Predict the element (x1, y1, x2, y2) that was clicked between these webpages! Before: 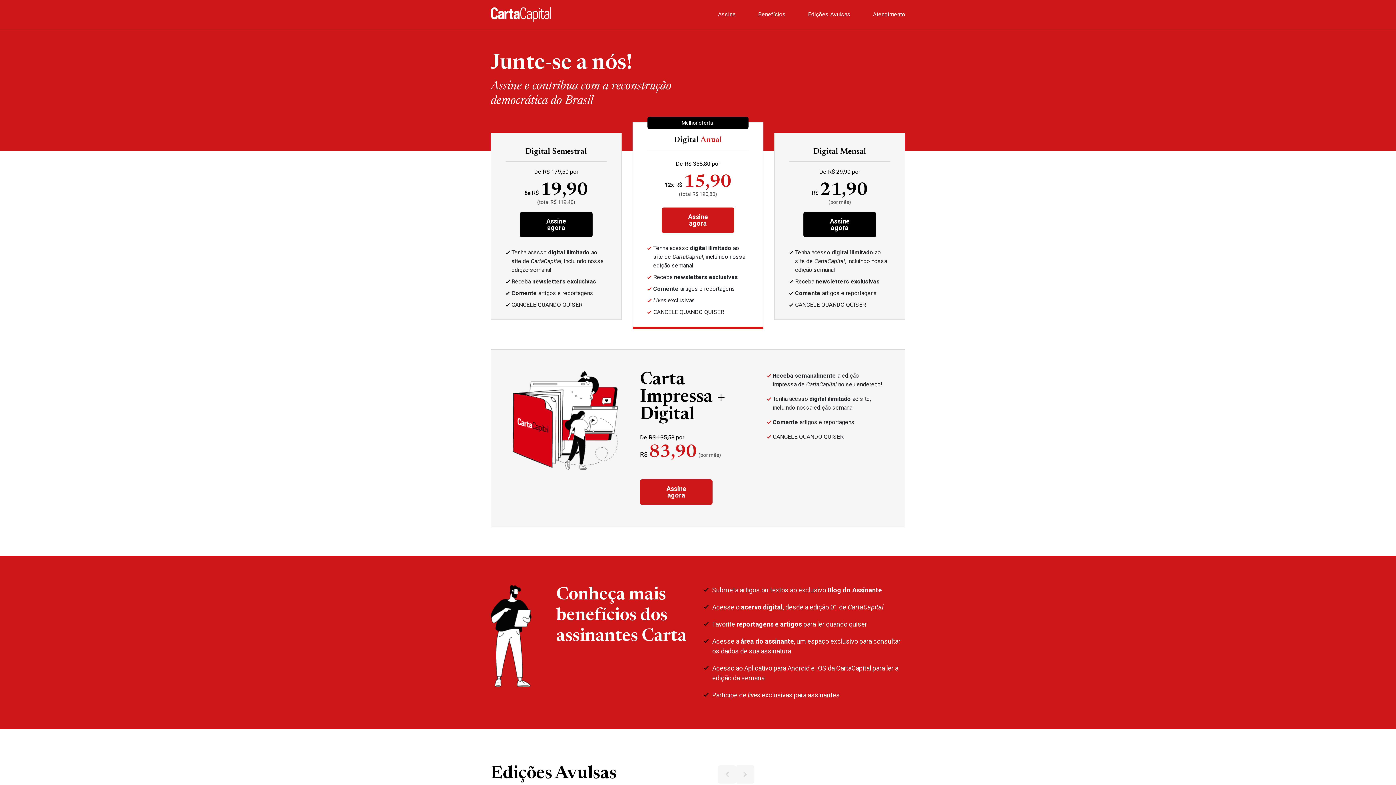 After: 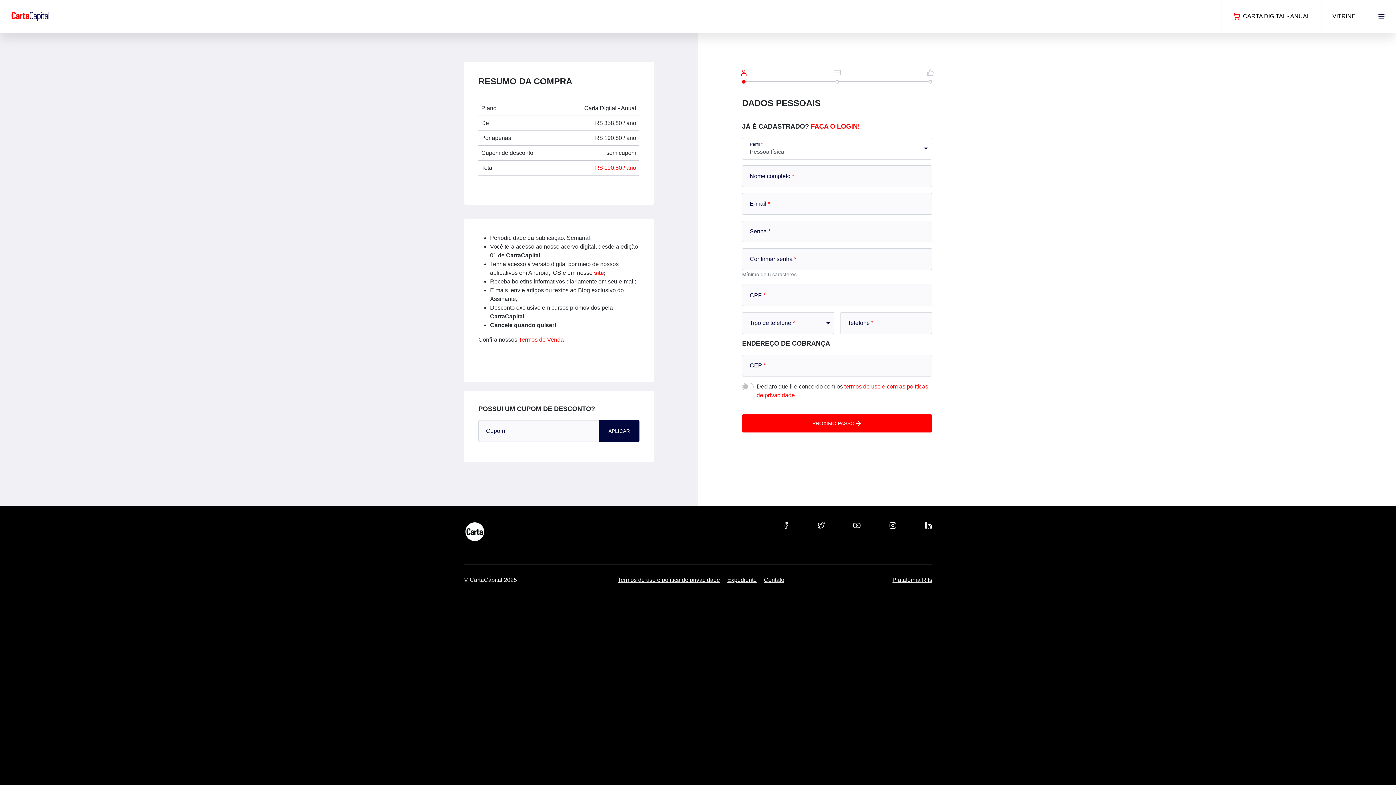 Action: label: 12x R$ 15,90 bbox: (664, 181, 731, 189)